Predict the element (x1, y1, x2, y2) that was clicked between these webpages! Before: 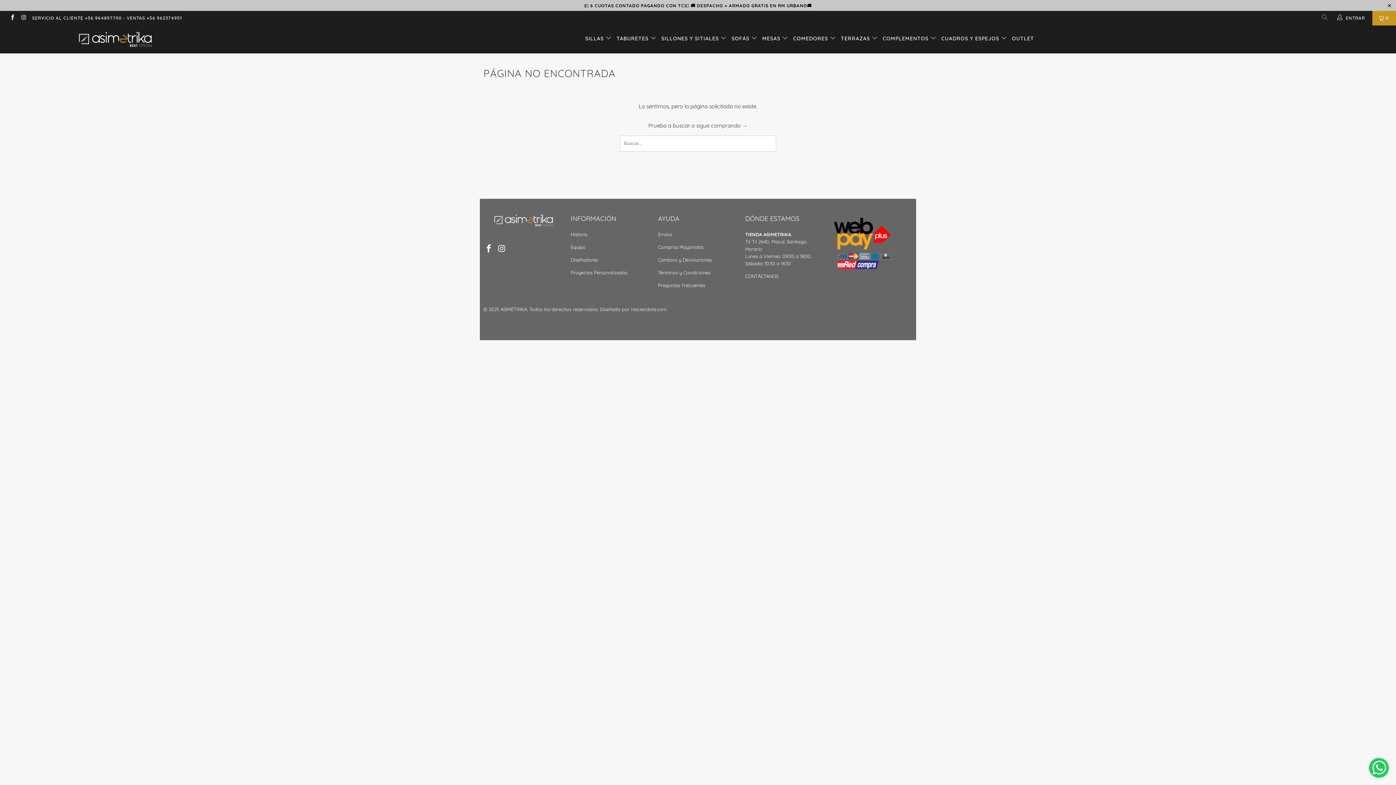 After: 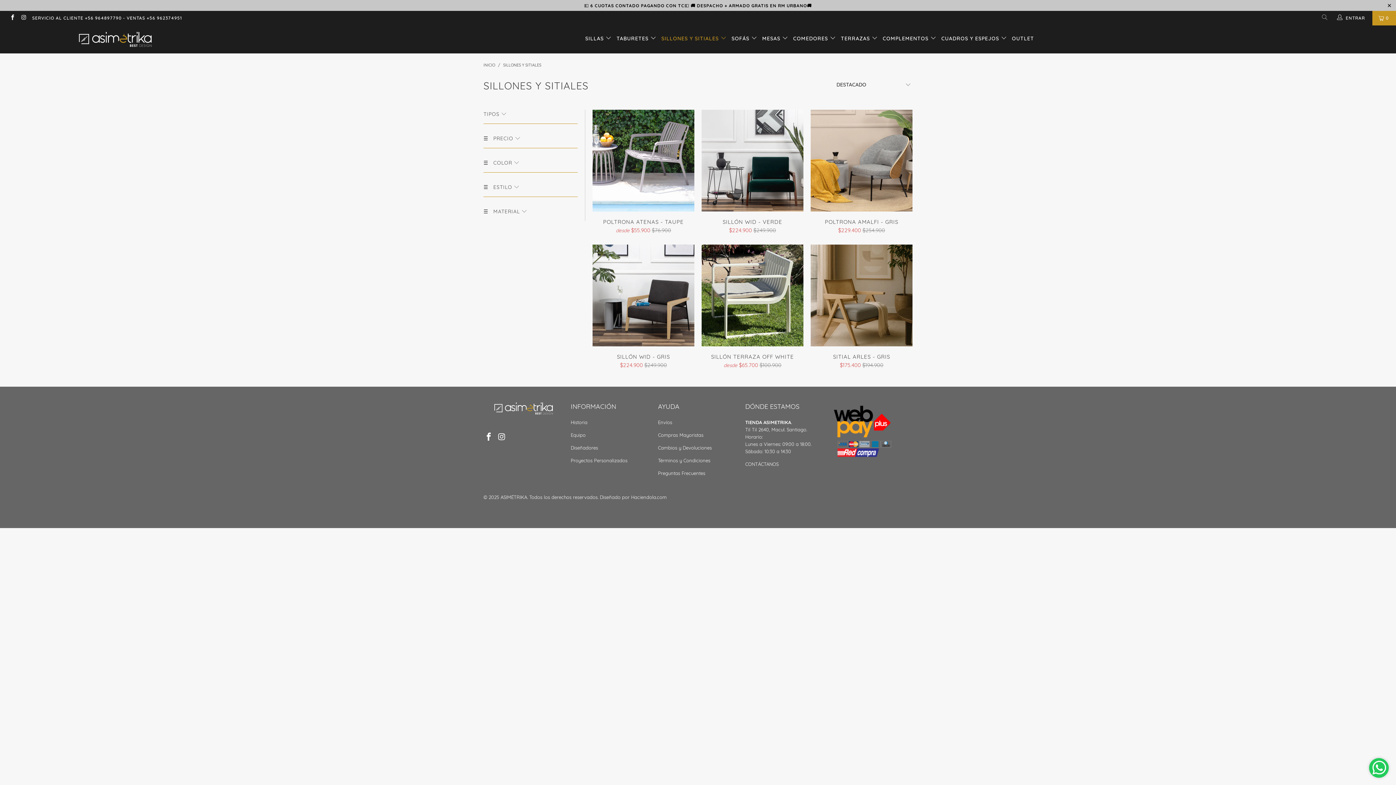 Action: bbox: (661, 29, 726, 47) label: SILLONES Y SITIALES 